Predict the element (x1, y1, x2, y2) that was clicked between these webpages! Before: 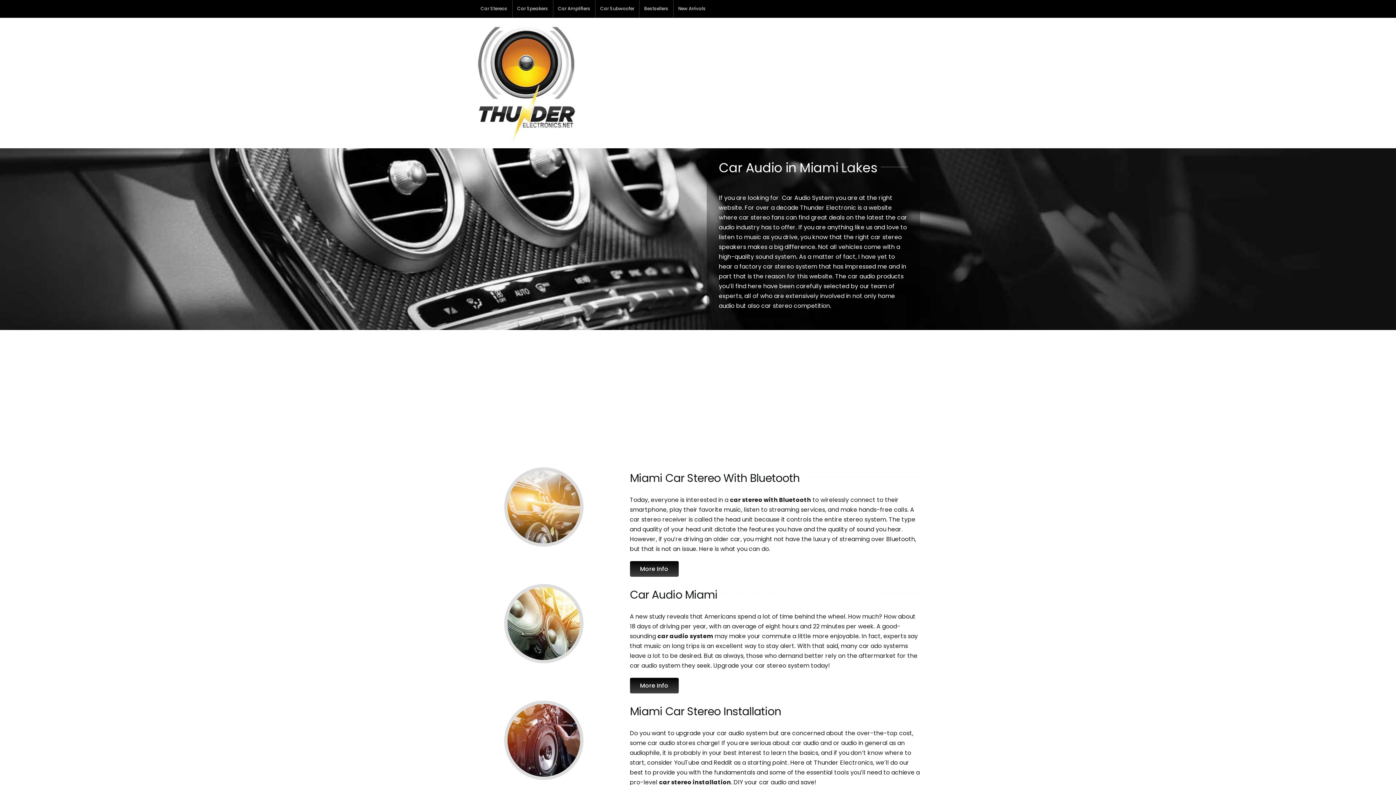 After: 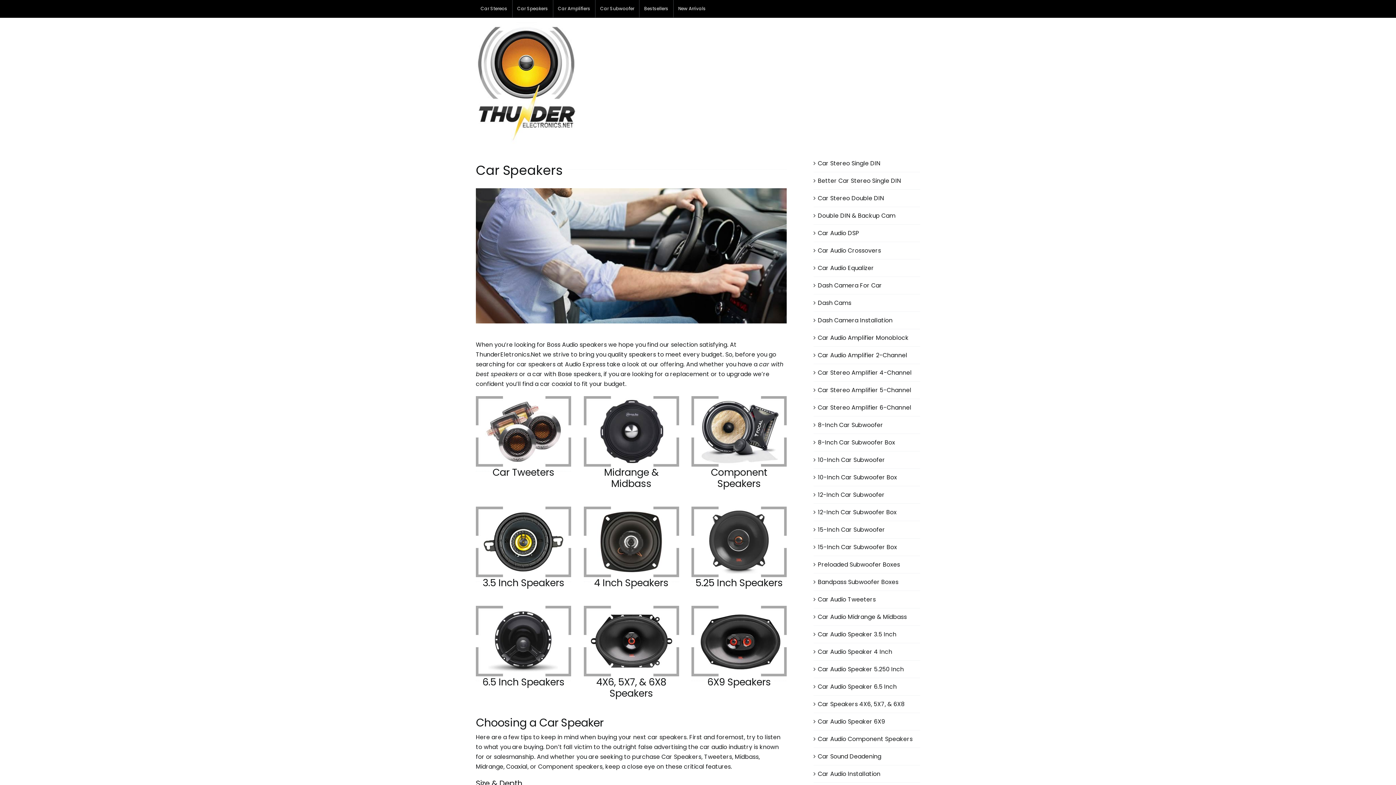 Action: label: Car Speakers bbox: (512, 0, 552, 17)